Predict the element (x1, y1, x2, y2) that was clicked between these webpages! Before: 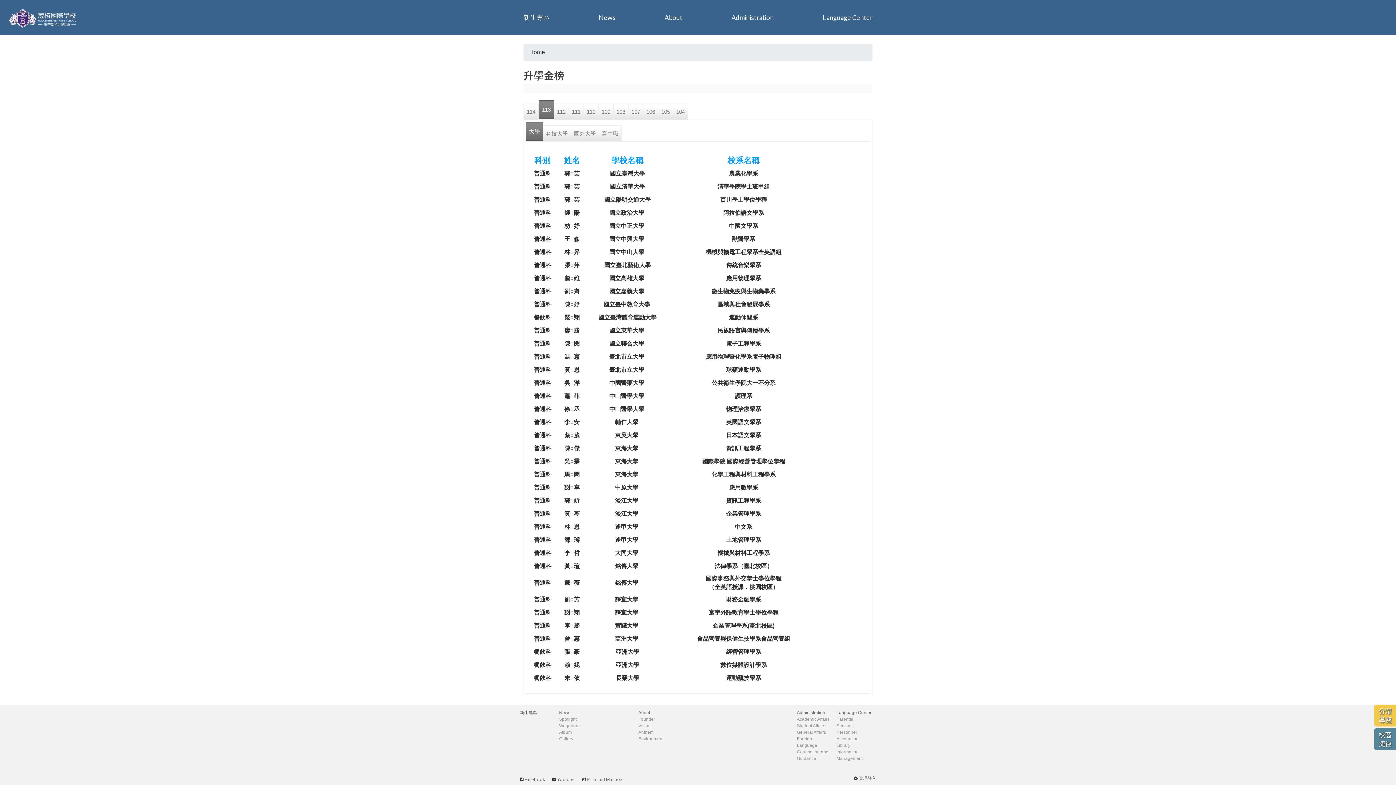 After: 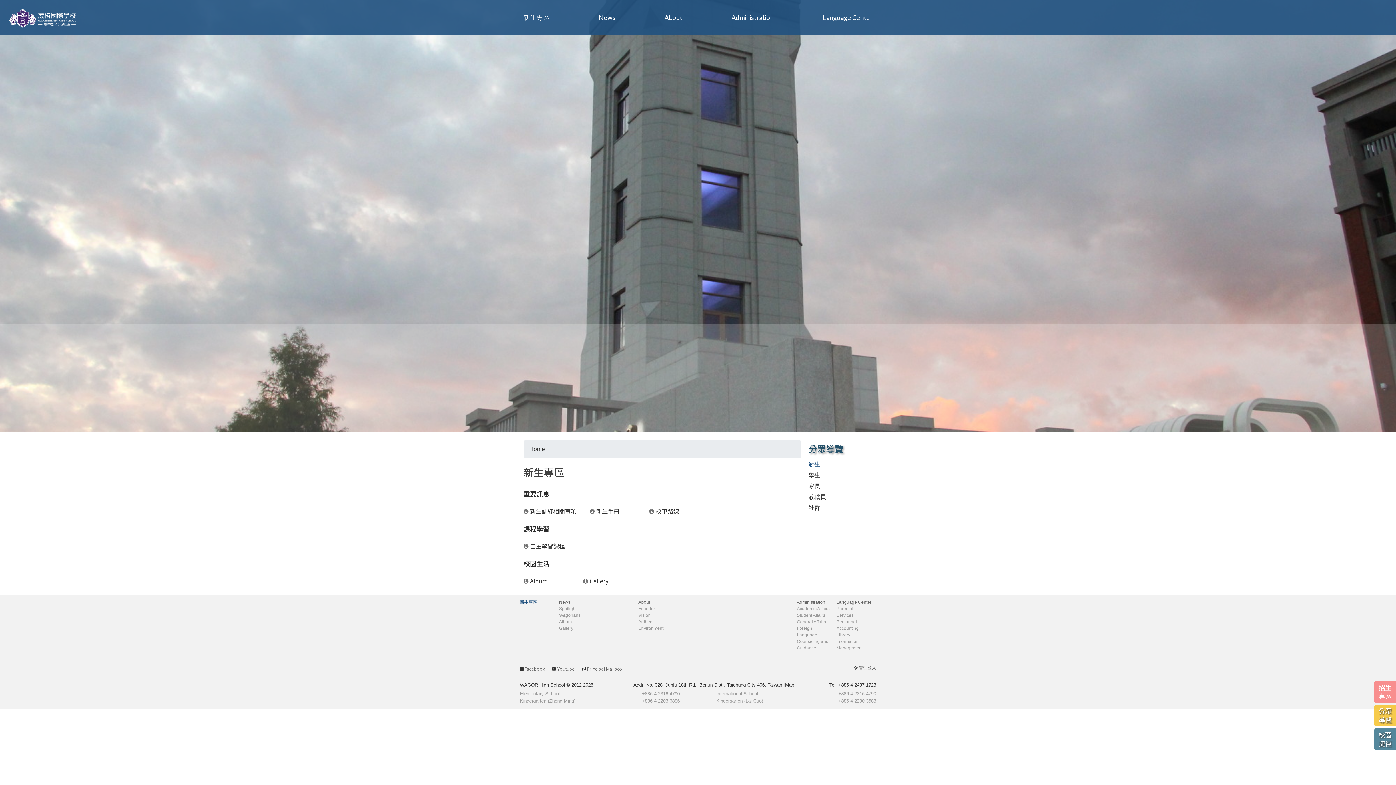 Action: label: 新生專區 bbox: (520, 710, 537, 715)